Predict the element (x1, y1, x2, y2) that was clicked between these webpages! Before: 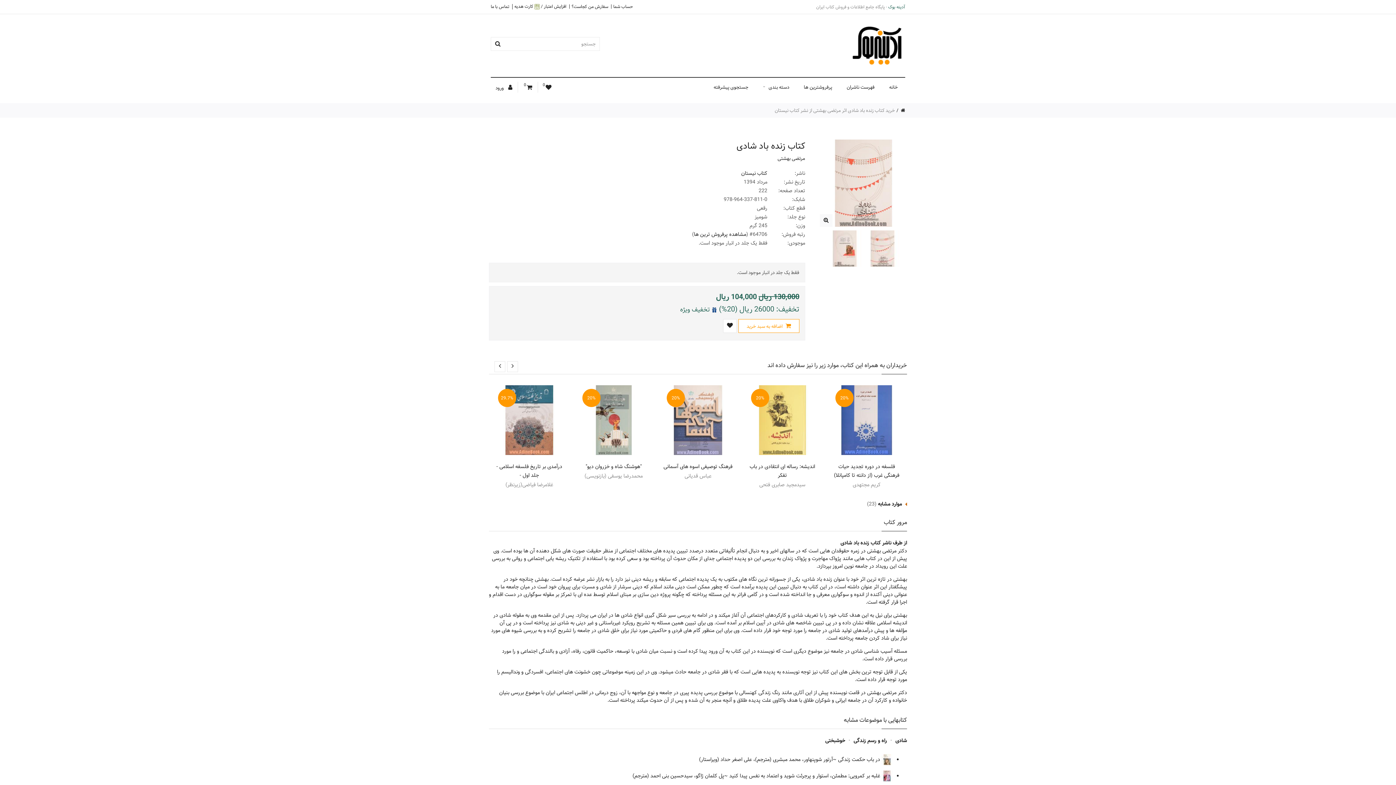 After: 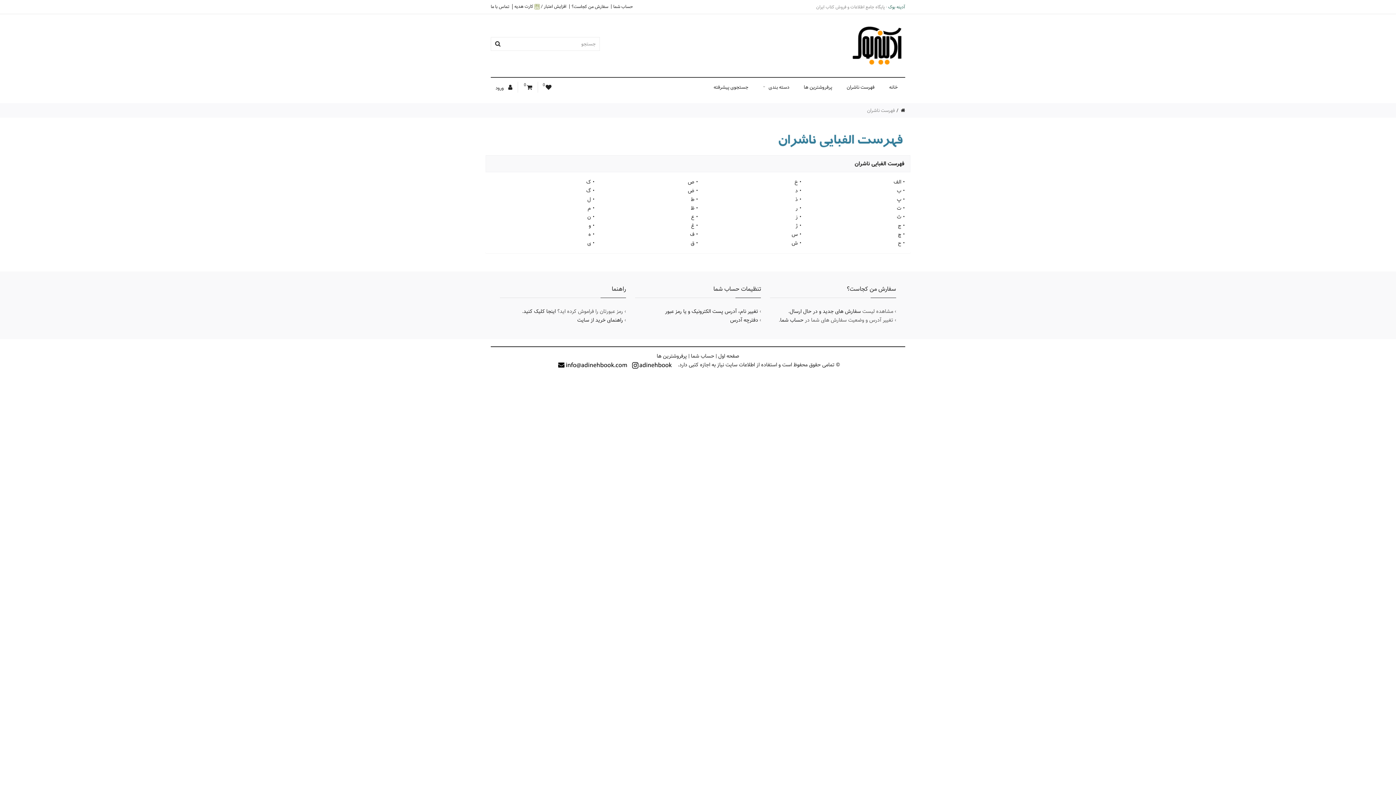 Action: label: فهرست ناشران bbox: (839, 78, 882, 96)